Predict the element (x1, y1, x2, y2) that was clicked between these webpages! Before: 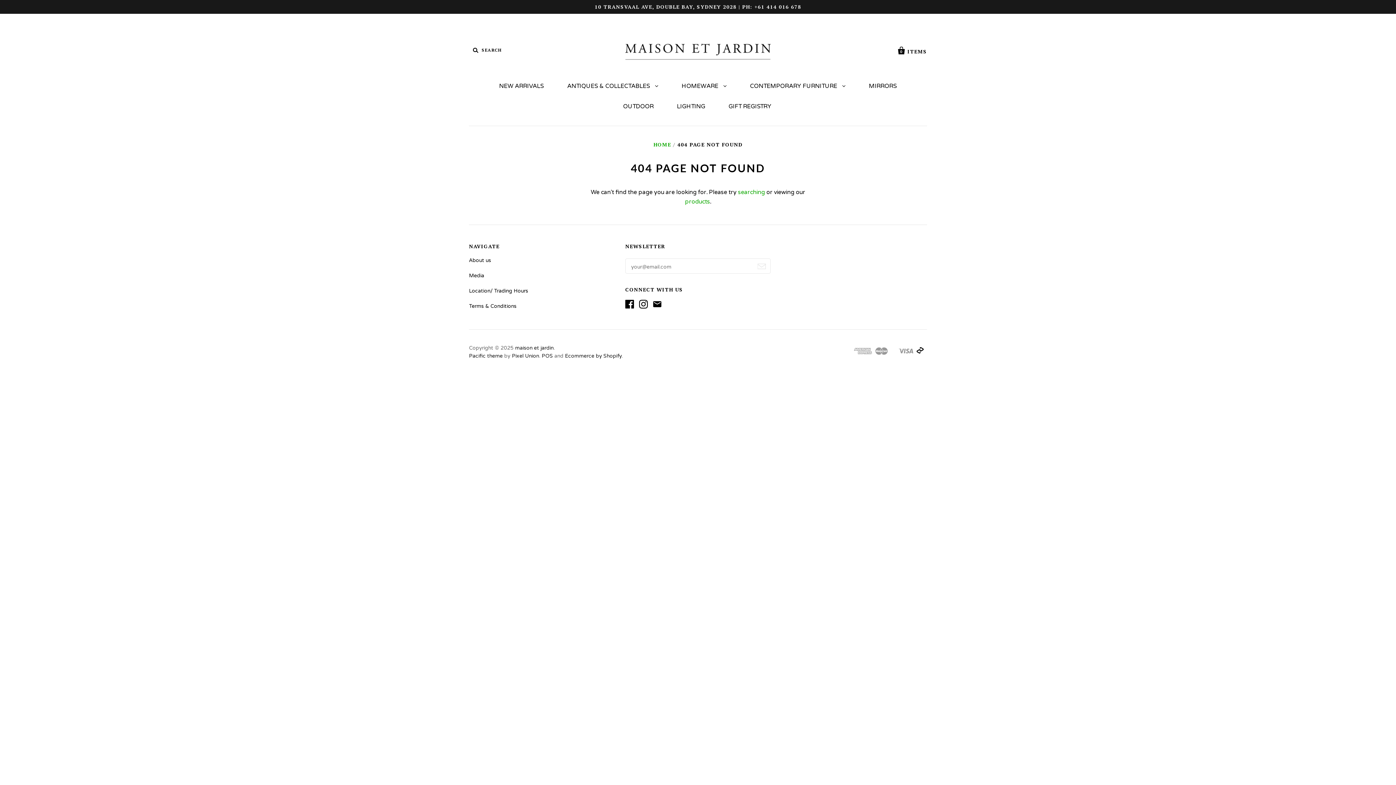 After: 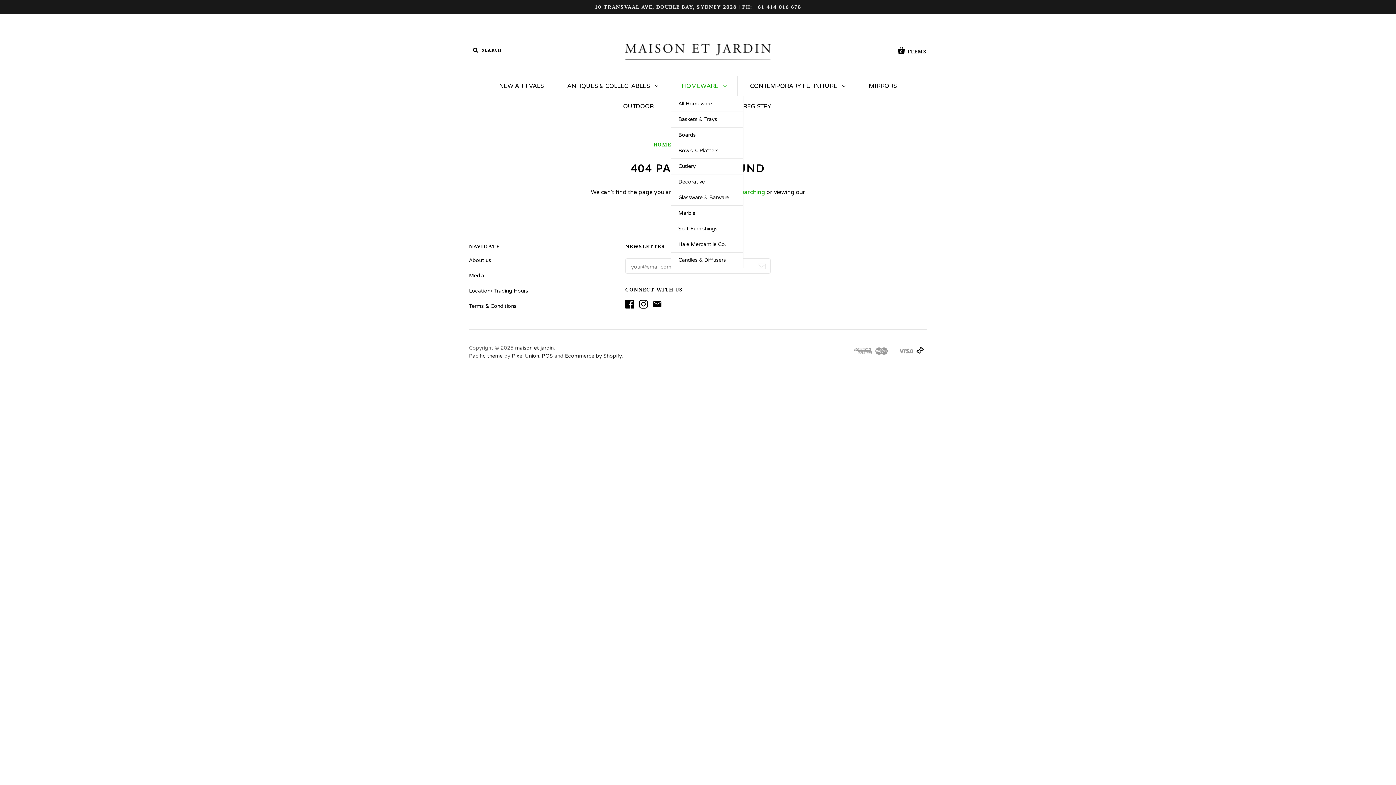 Action: bbox: (670, 75, 737, 96) label: HOMEWARE 